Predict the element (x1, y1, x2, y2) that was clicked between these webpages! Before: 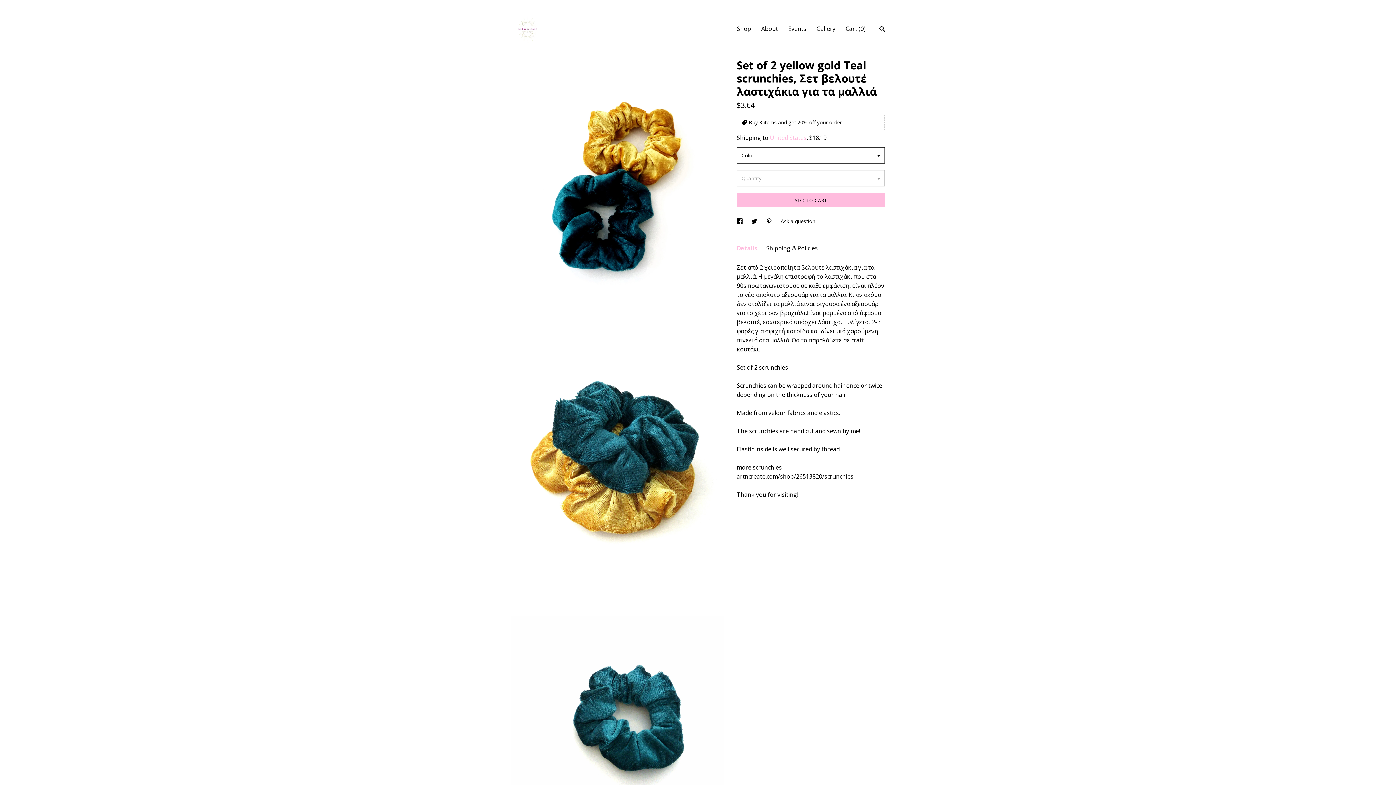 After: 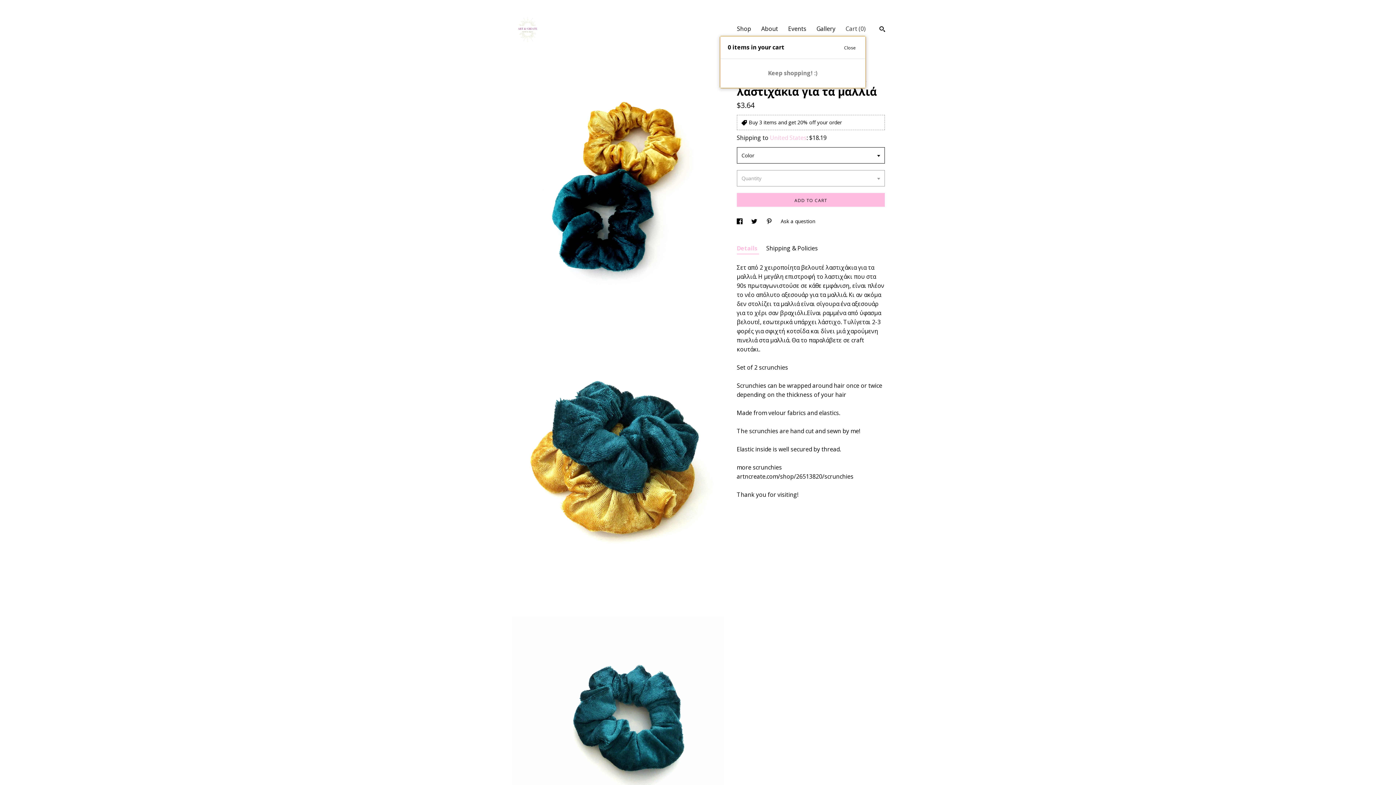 Action: label: Cart (0) bbox: (845, 24, 865, 32)